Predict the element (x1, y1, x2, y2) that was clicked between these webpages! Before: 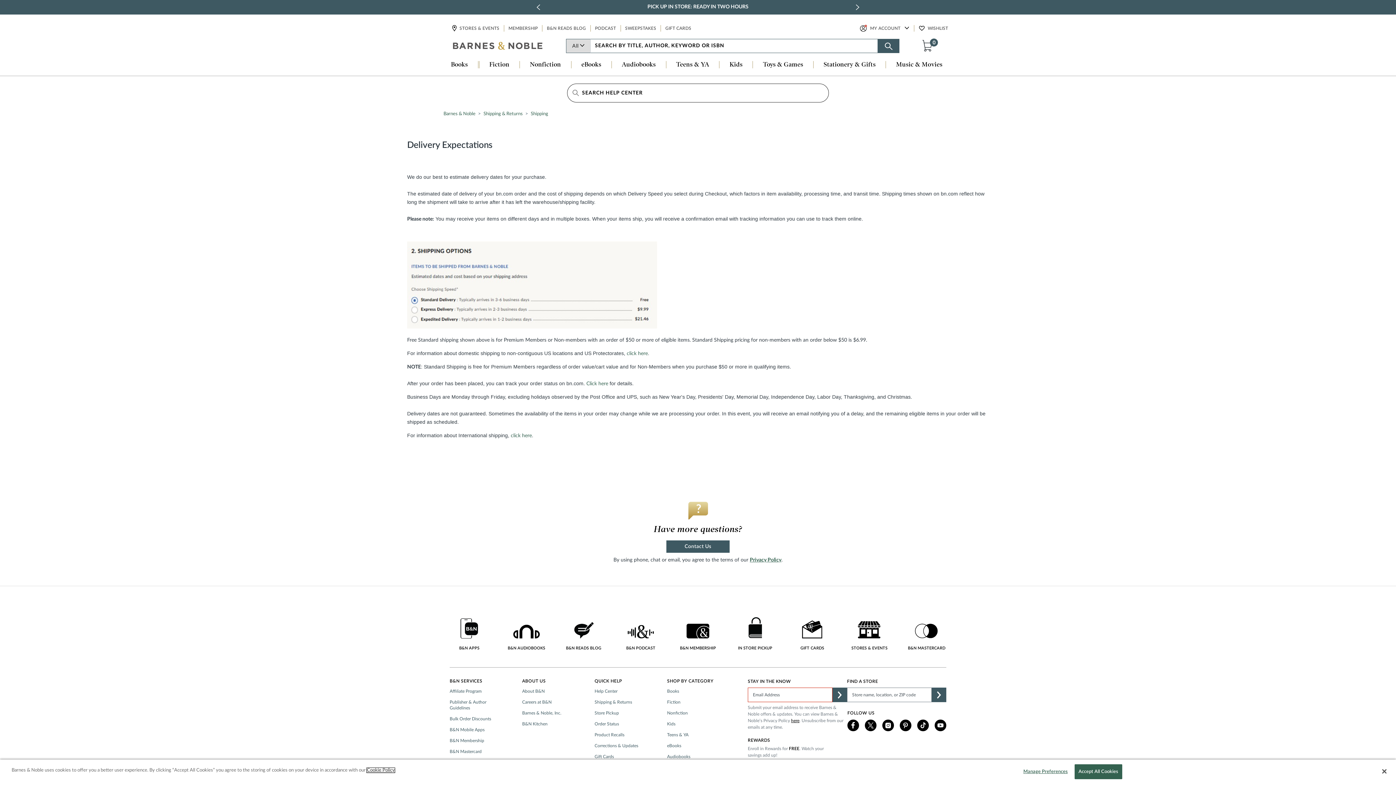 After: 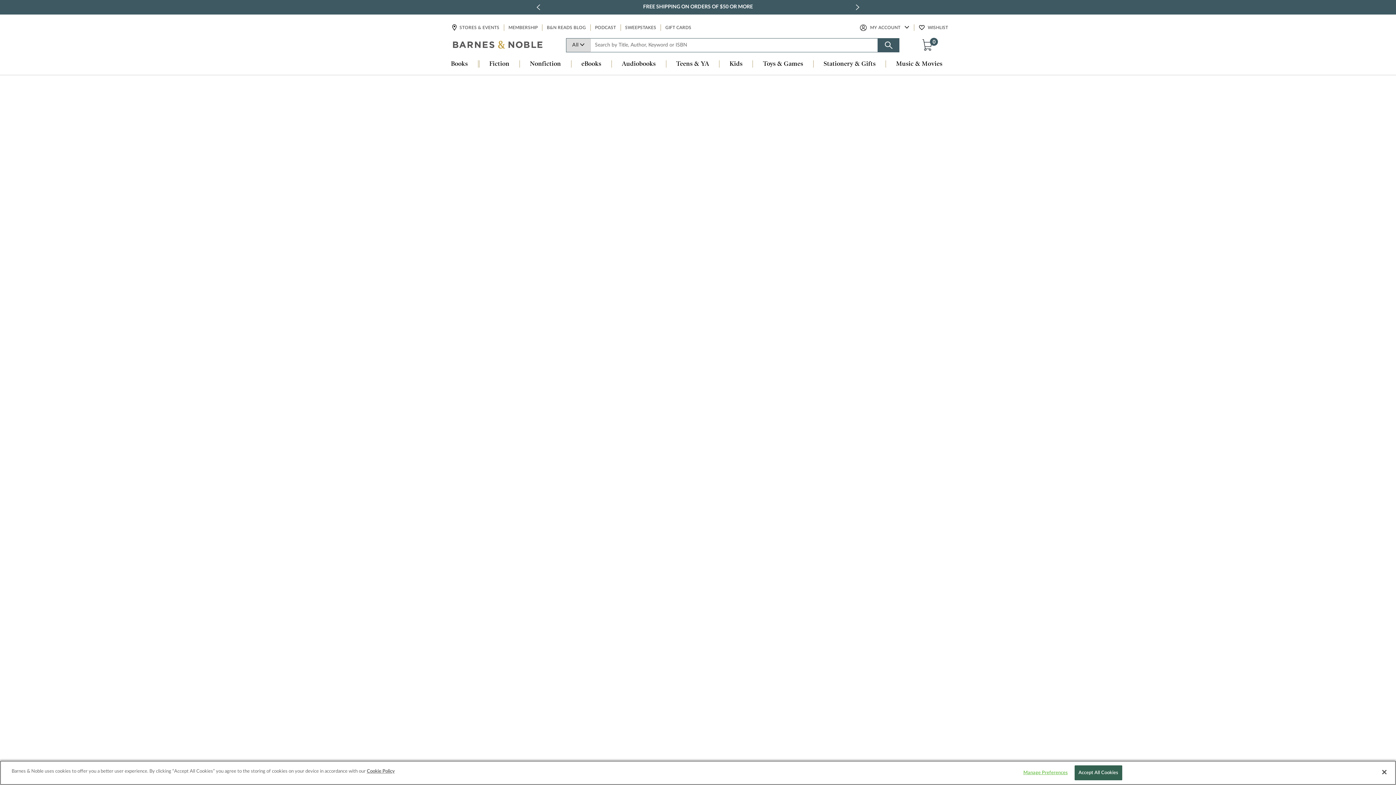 Action: bbox: (753, 61, 813, 69) label: Toys & Games